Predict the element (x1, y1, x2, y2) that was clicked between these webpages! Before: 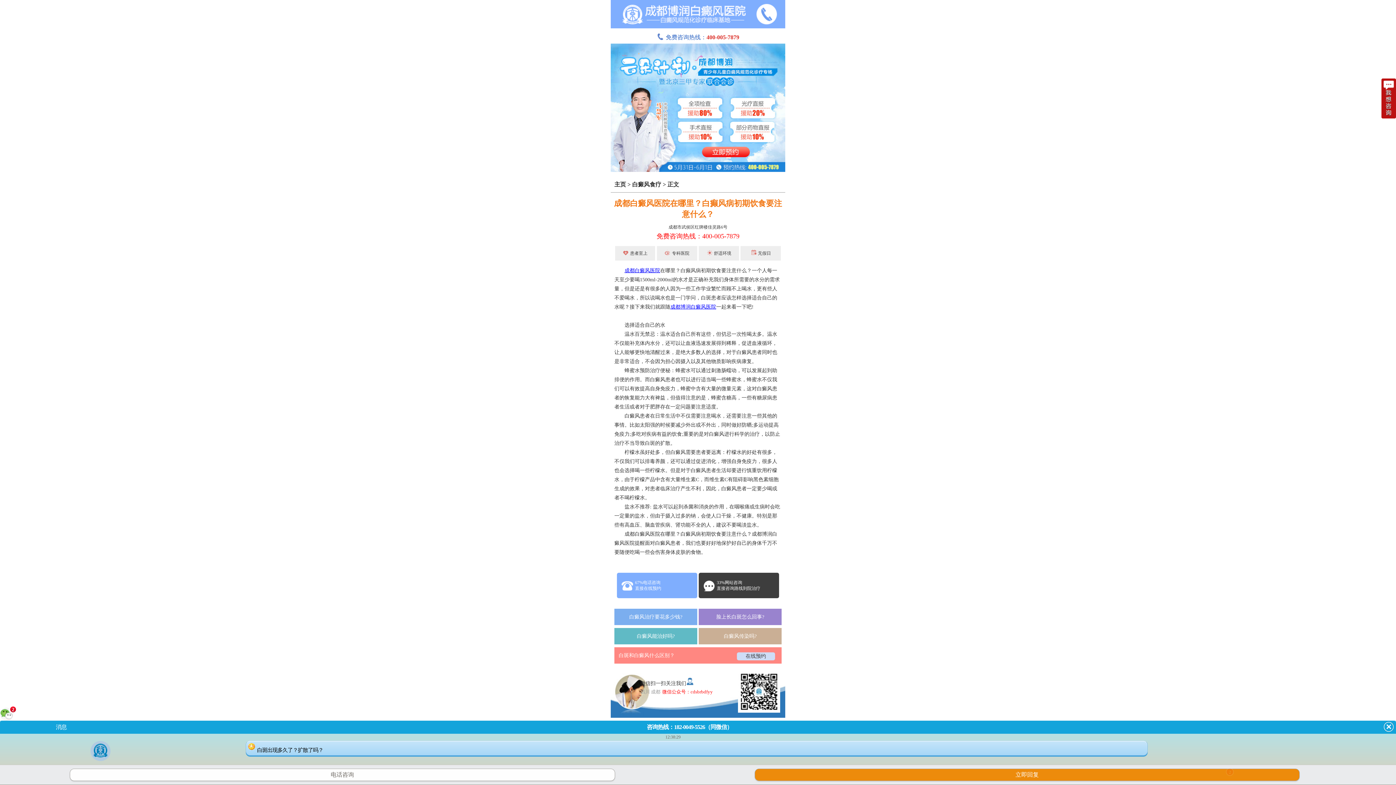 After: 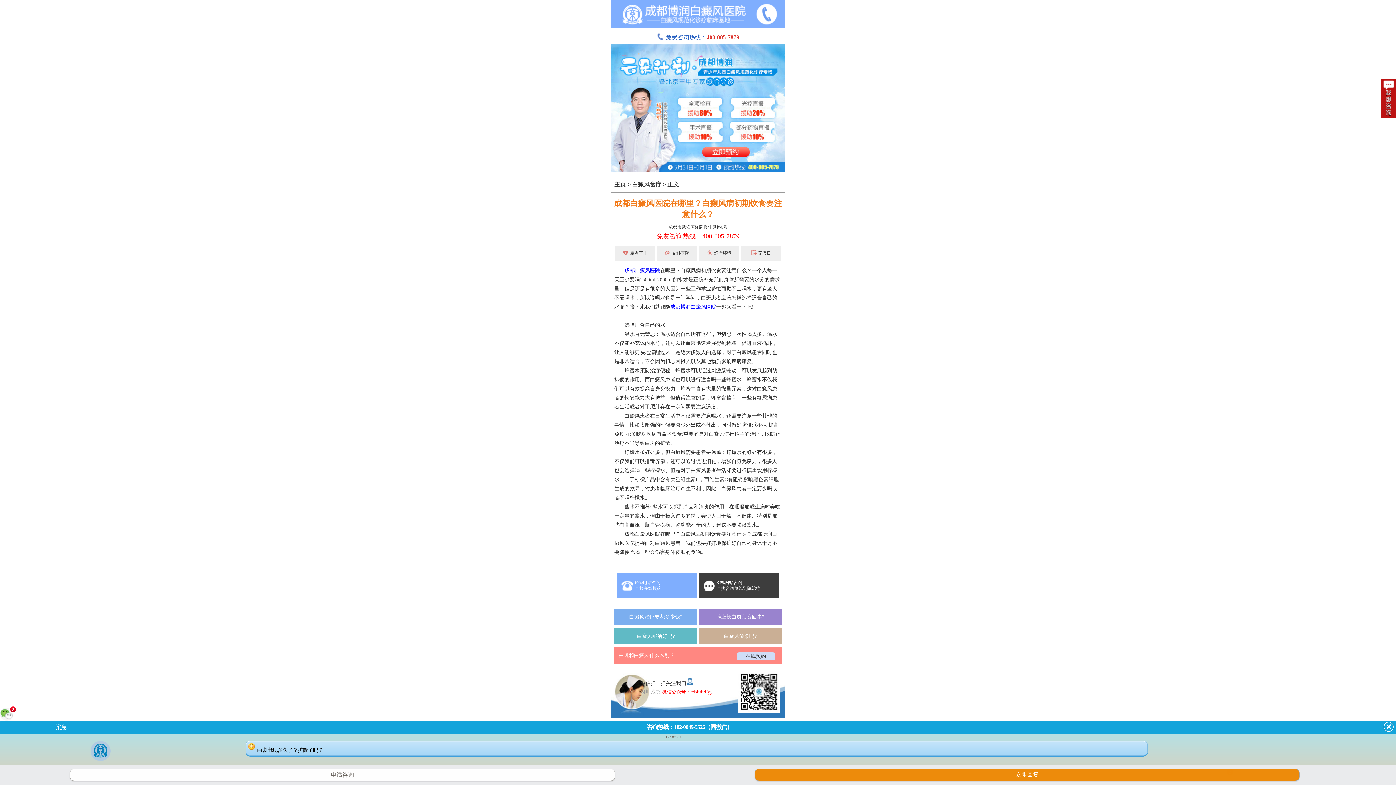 Action: bbox: (635, 580, 661, 591) label: 67%电话咨询
直接在线预约